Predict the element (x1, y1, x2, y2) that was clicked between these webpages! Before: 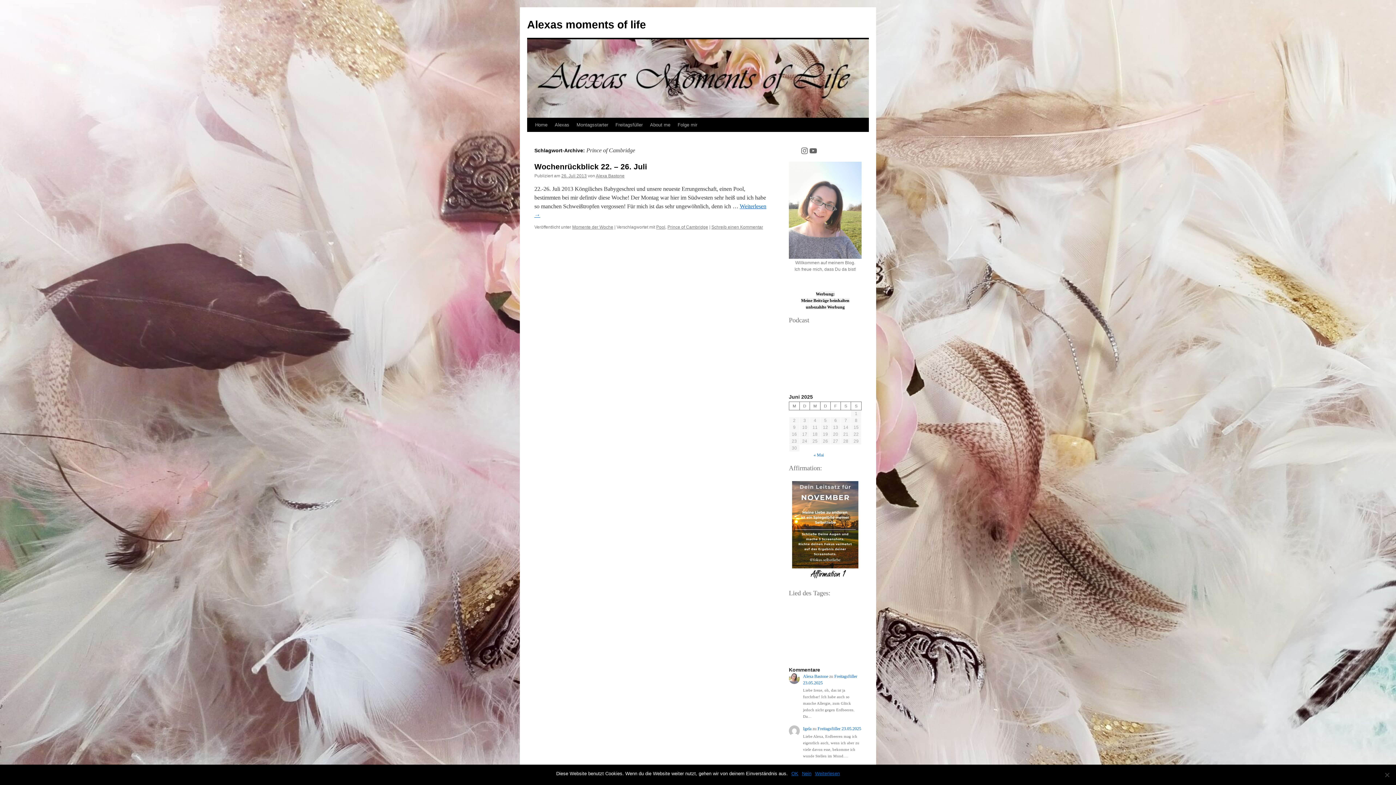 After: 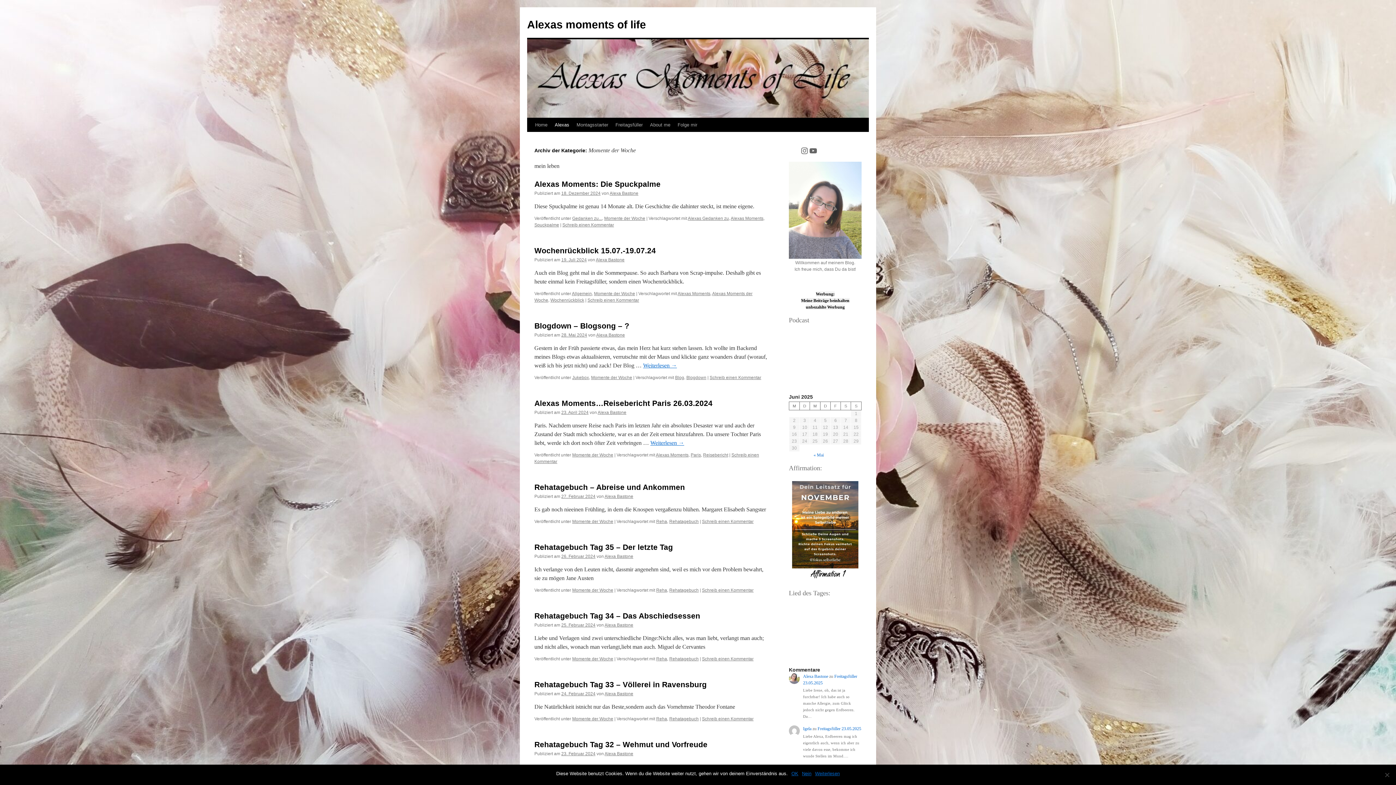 Action: bbox: (572, 224, 613, 229) label: Momente der Woche